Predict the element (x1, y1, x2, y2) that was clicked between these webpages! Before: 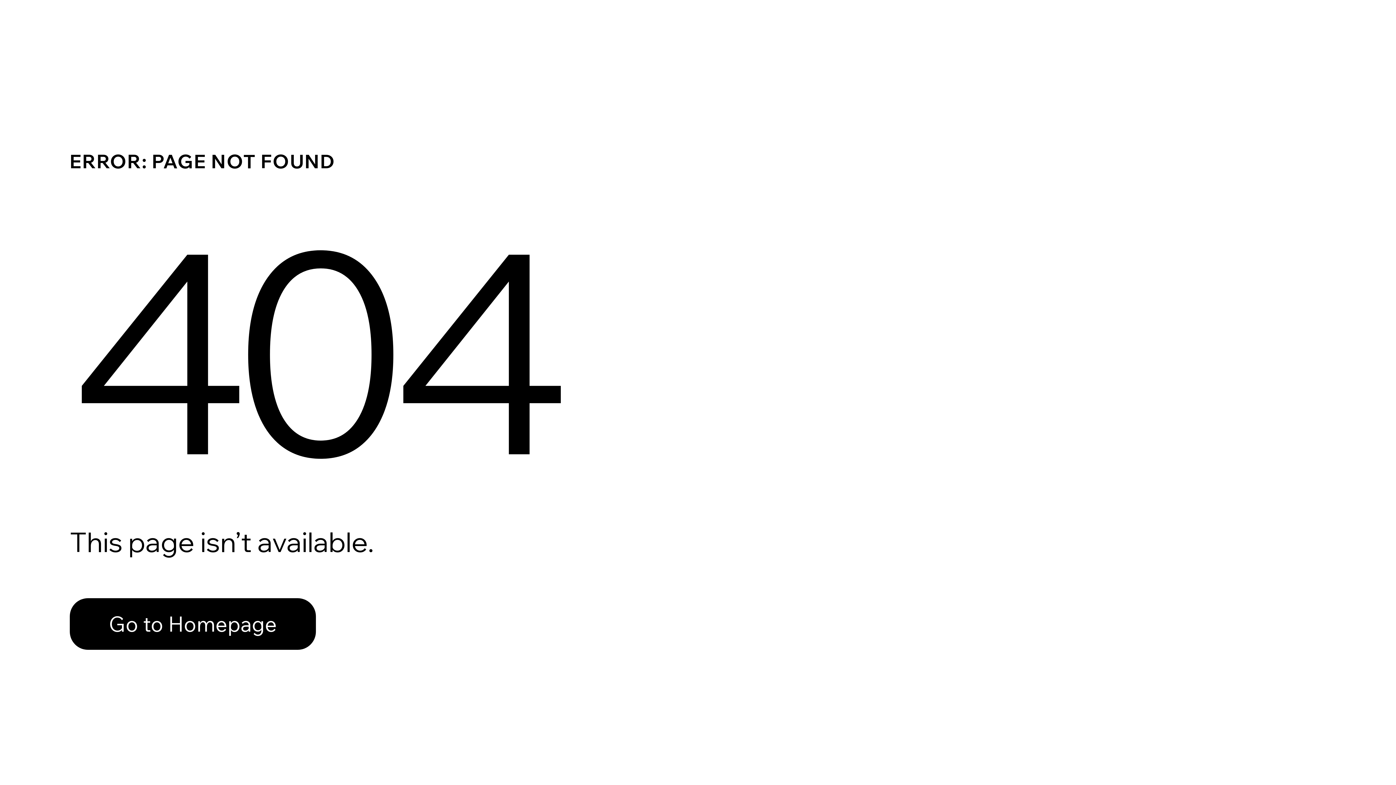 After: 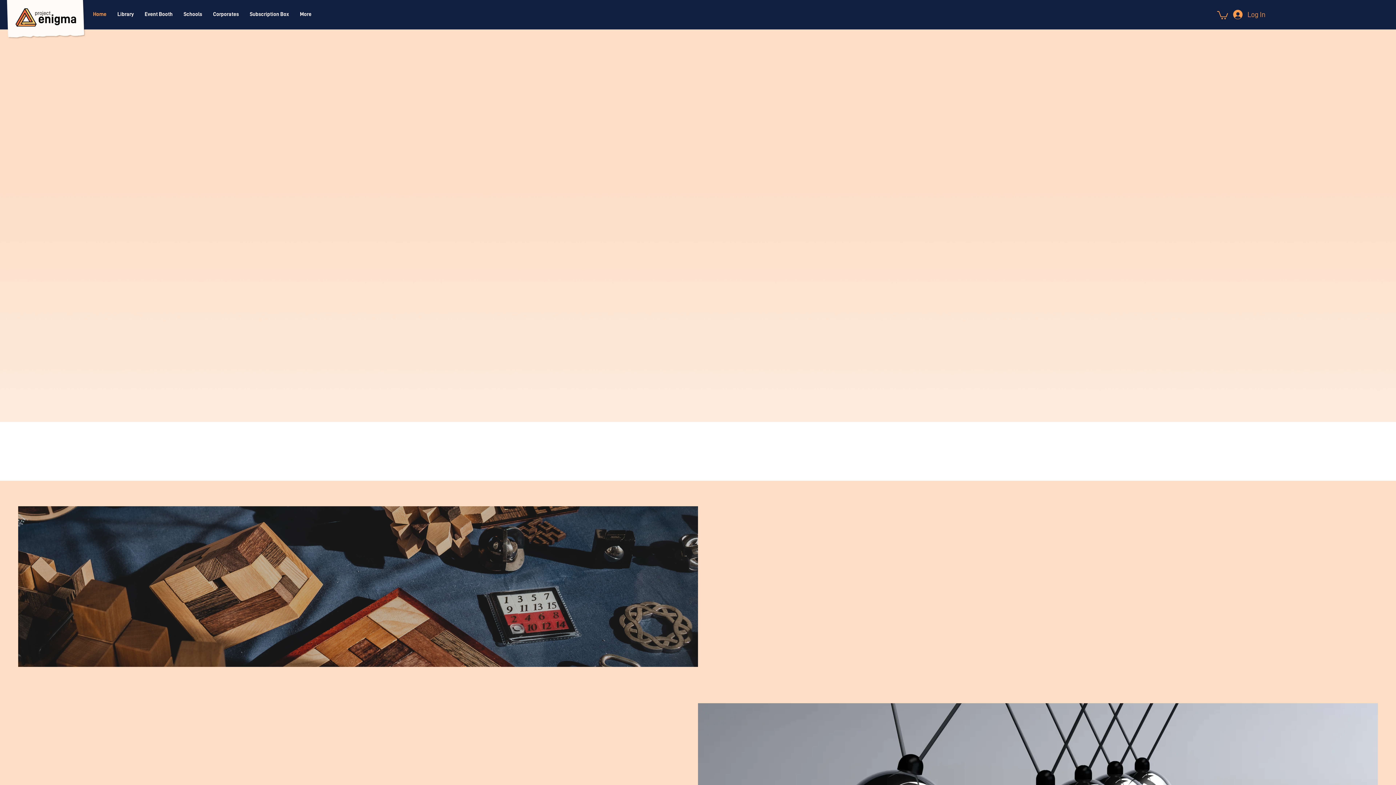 Action: bbox: (69, 582, 768, 659) label: Go to Homepage